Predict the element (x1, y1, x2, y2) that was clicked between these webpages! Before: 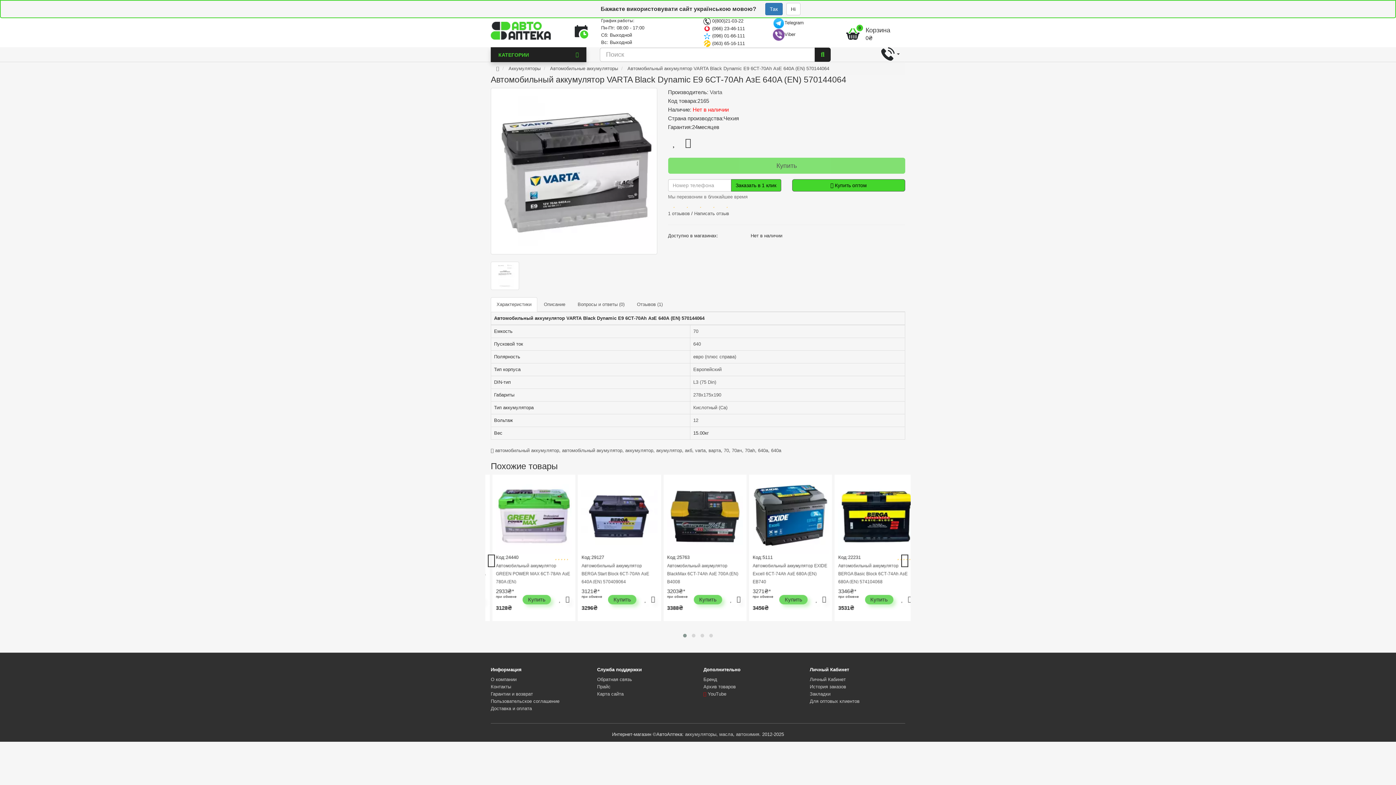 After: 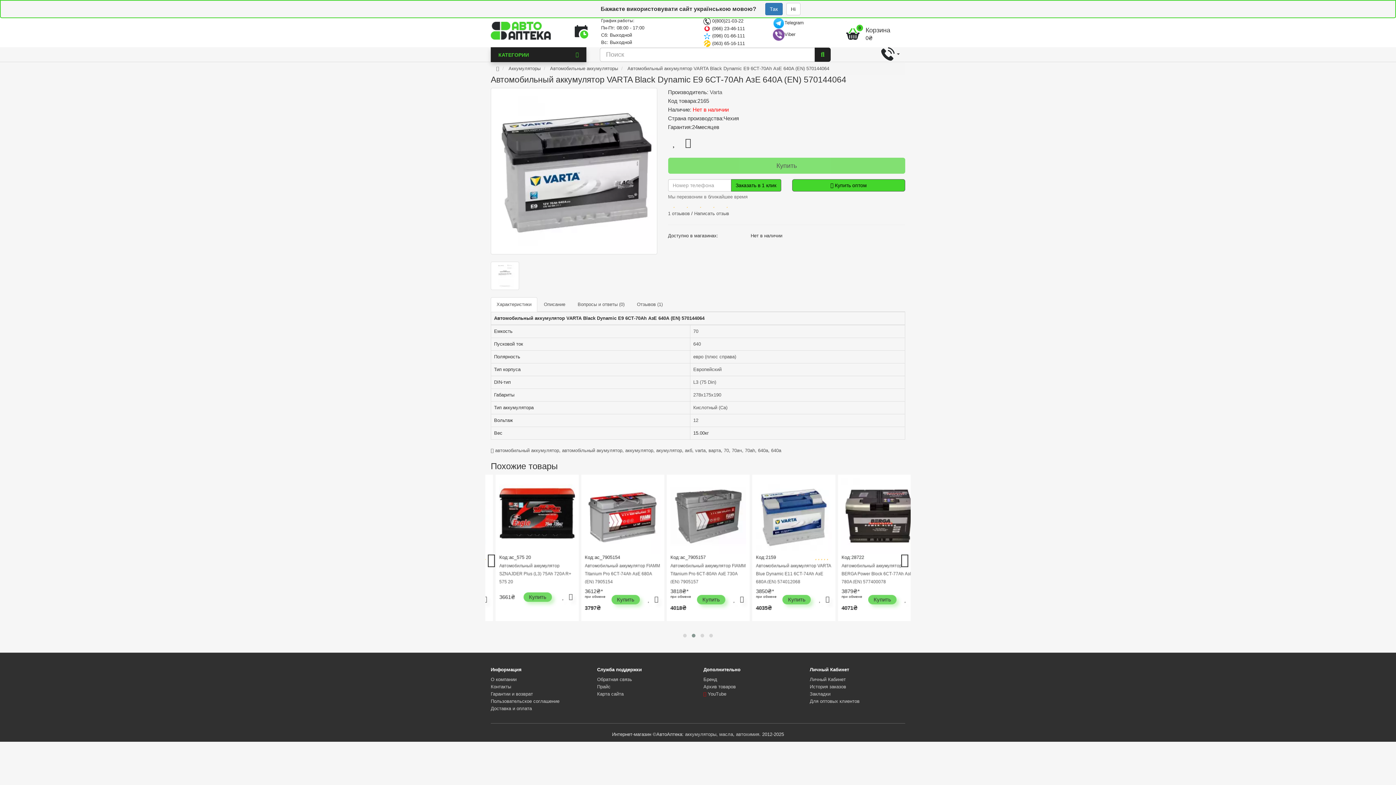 Action: label:  (063) 65-16-111 bbox: (703, 40, 745, 46)